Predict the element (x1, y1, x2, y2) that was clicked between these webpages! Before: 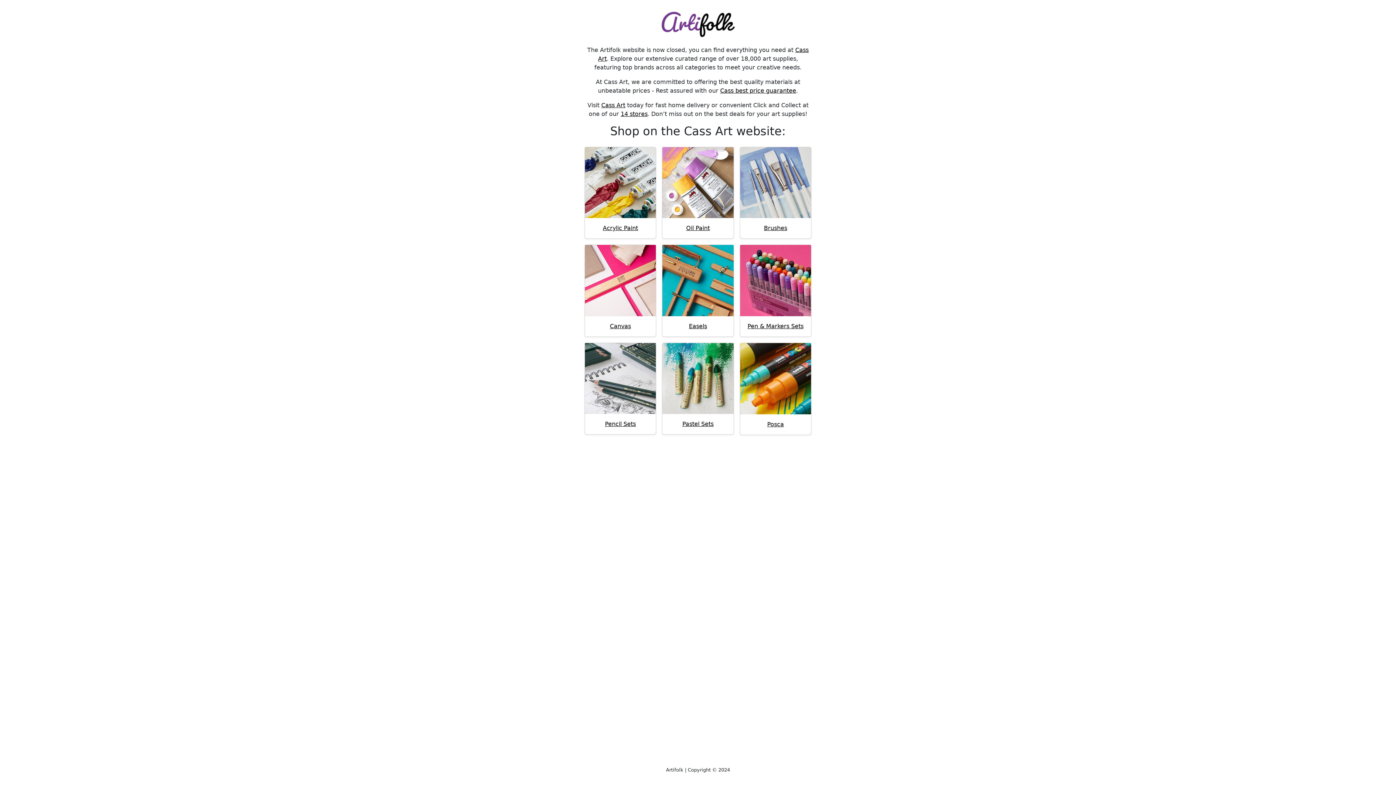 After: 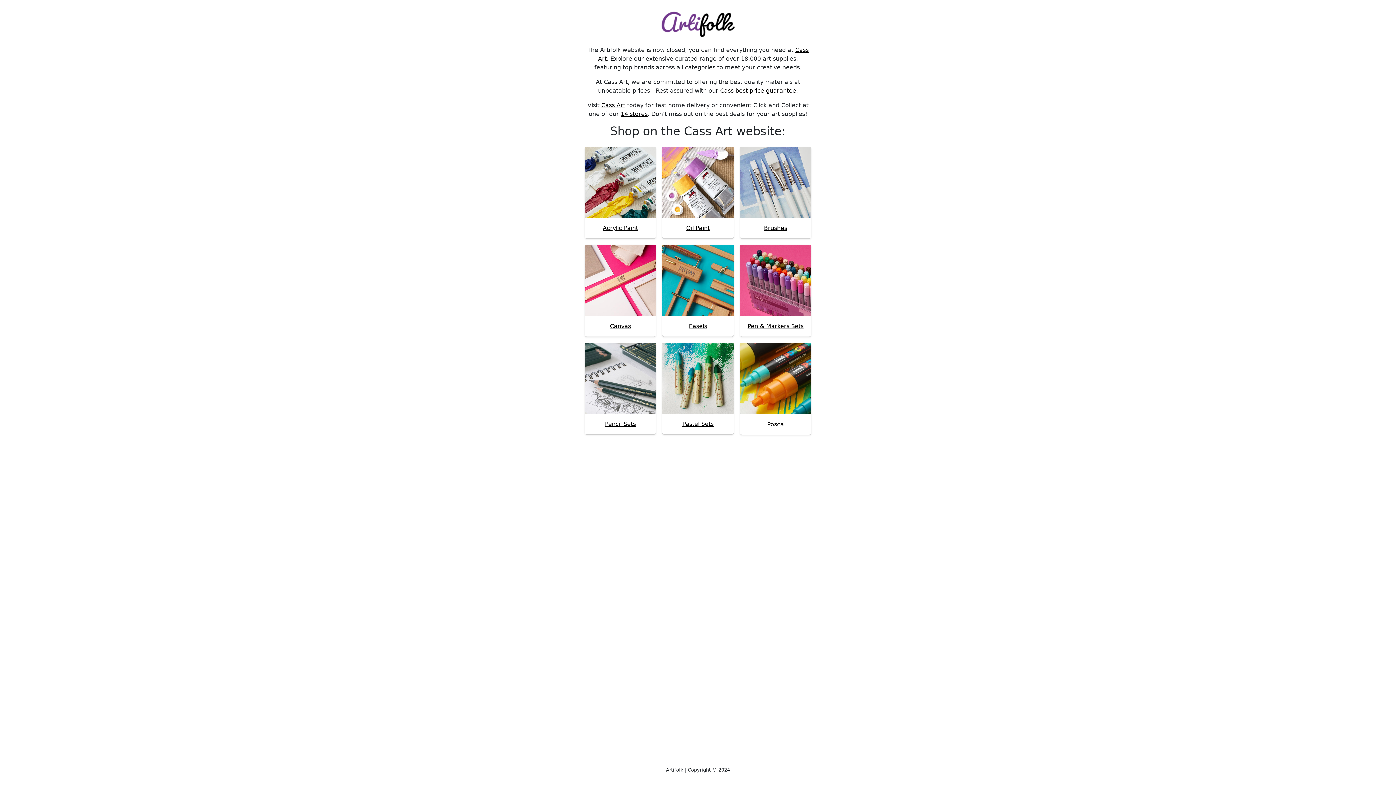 Action: bbox: (585, 245, 656, 316)